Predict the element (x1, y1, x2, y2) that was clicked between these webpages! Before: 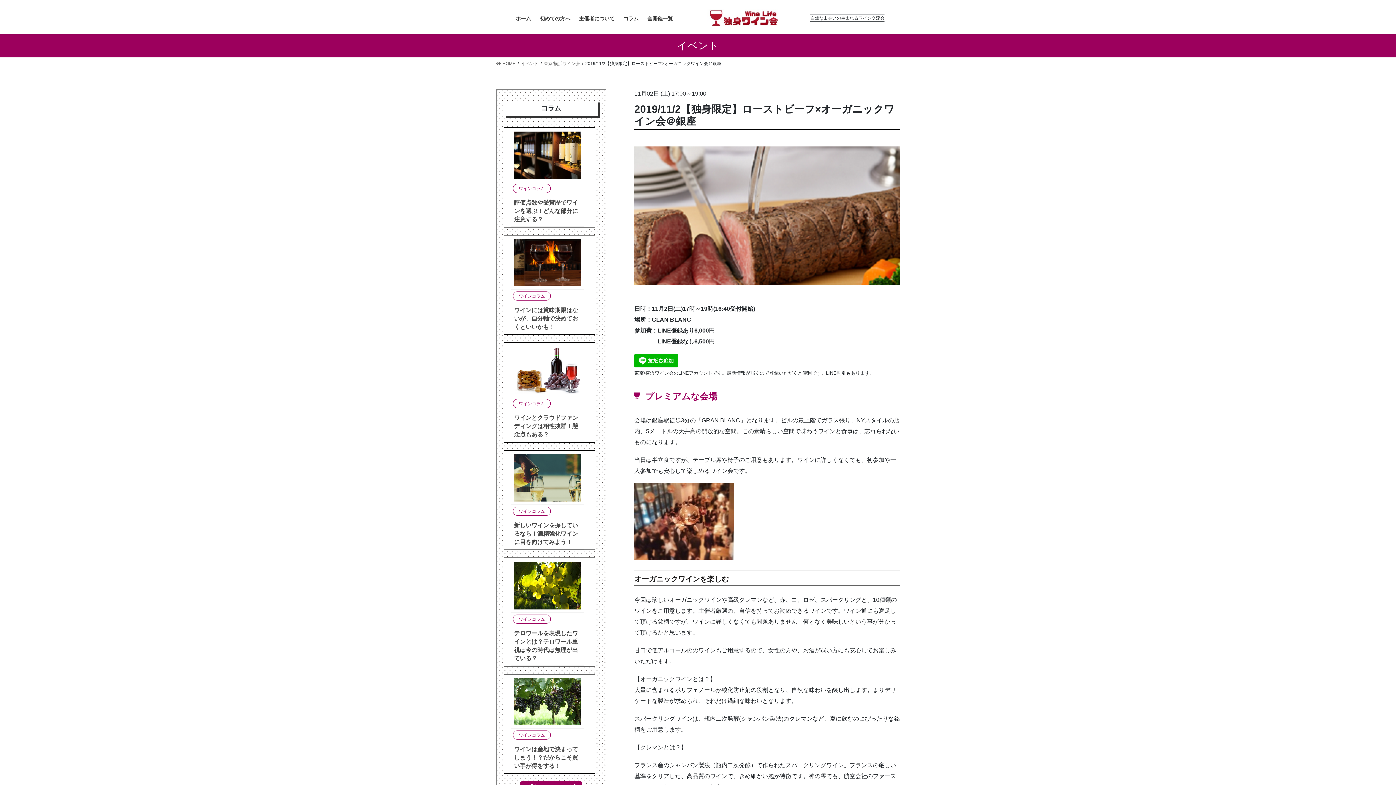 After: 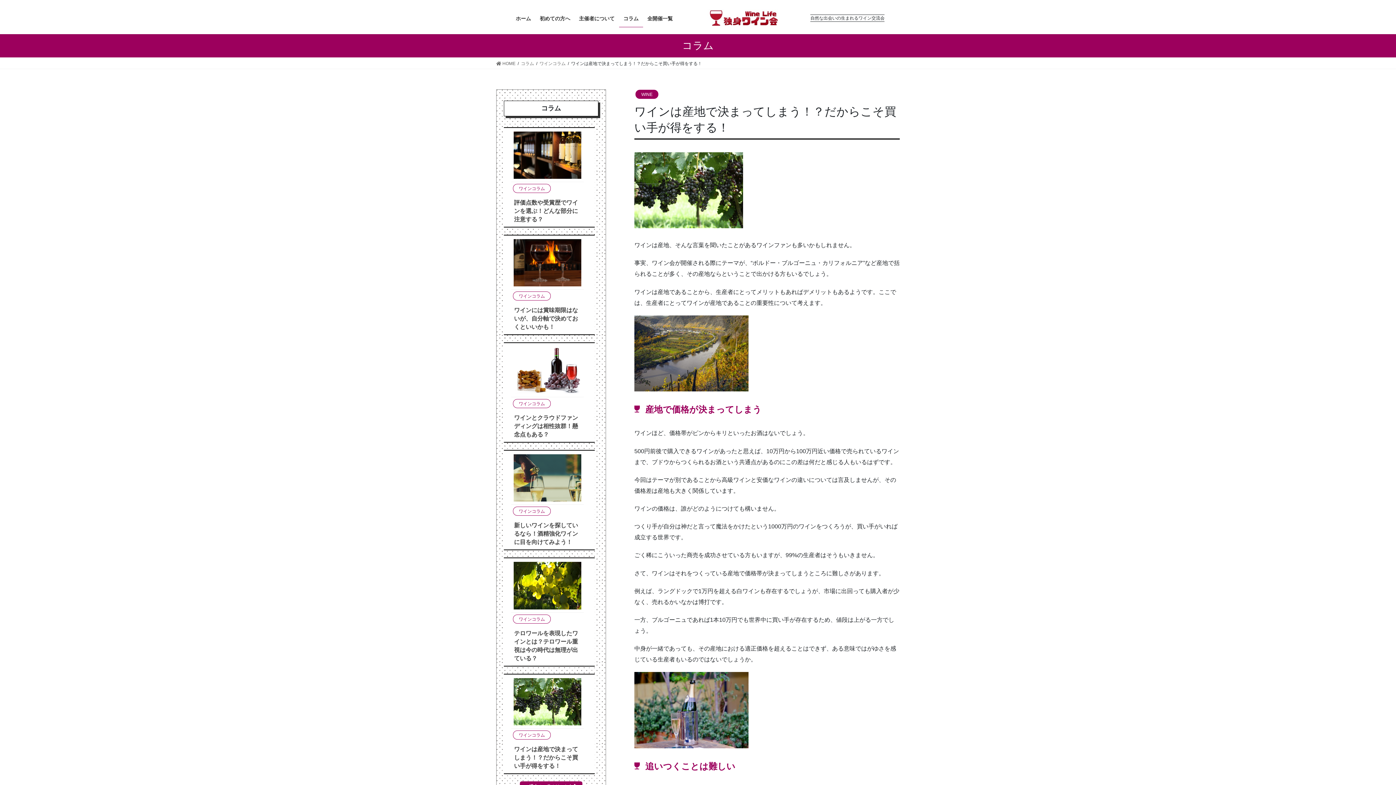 Action: label: ワインは産地で決まってしまう！？だからこそ買い手が得をする！ bbox: (511, 741, 584, 773)